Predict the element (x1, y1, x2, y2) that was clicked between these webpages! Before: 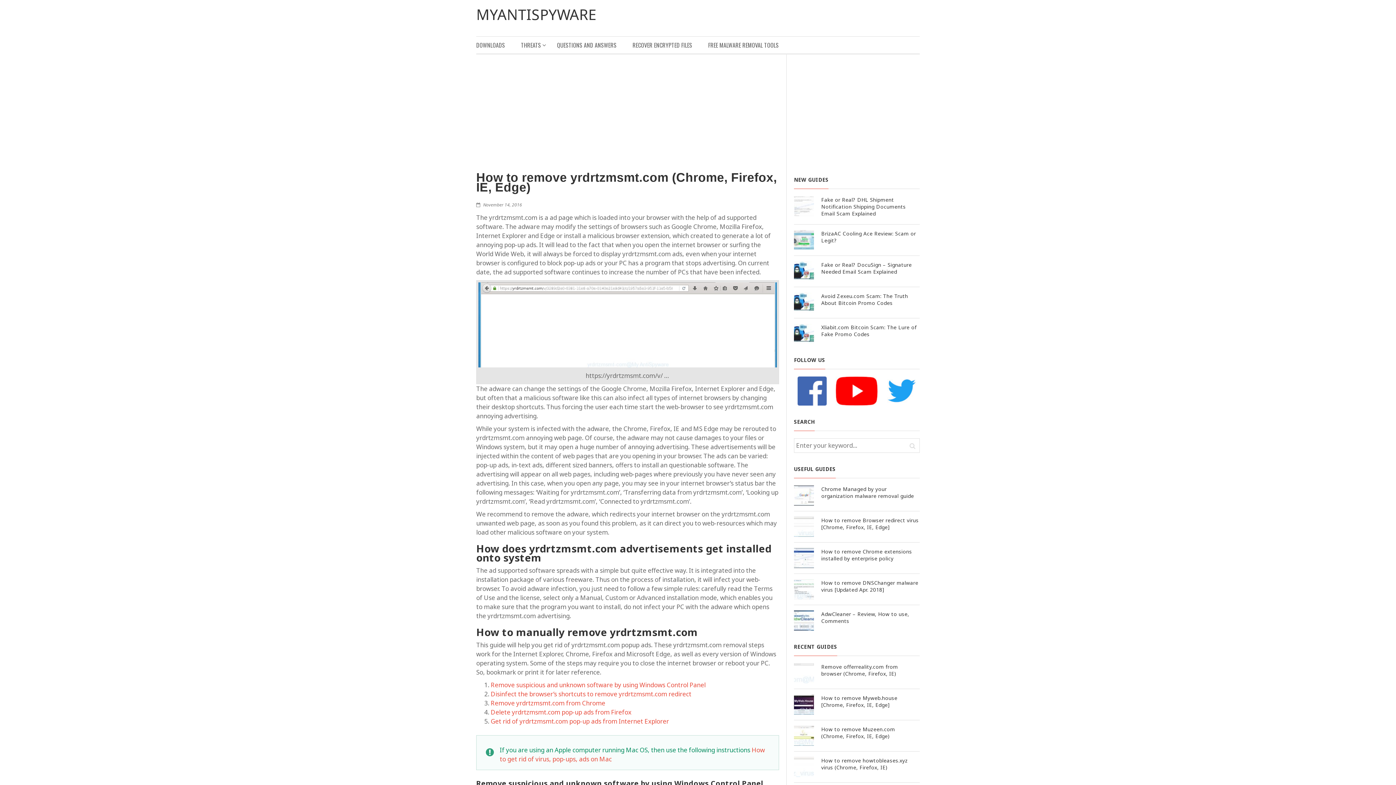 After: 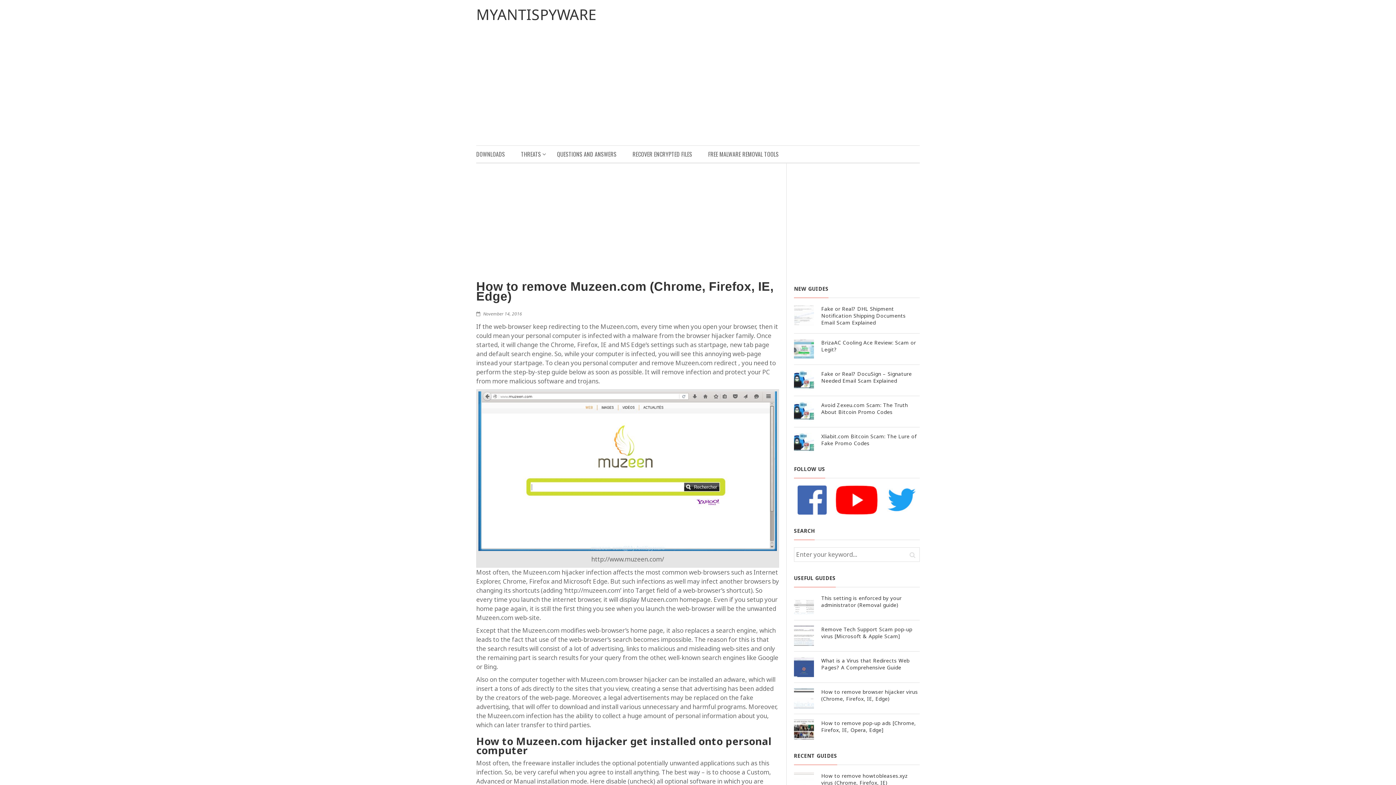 Action: label: How to remove Muzeen.com (Chrome, Firefox, IE, Edge) bbox: (821, 726, 895, 740)